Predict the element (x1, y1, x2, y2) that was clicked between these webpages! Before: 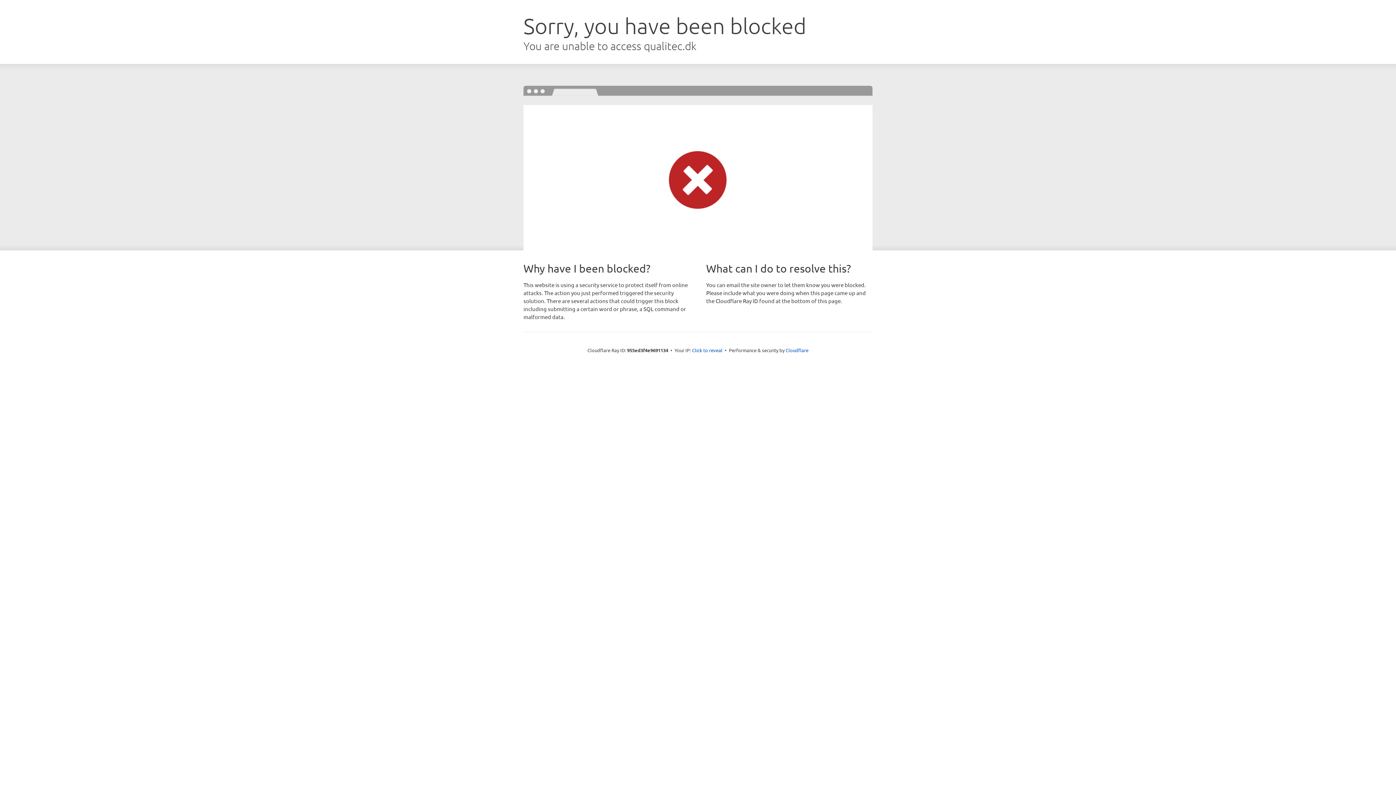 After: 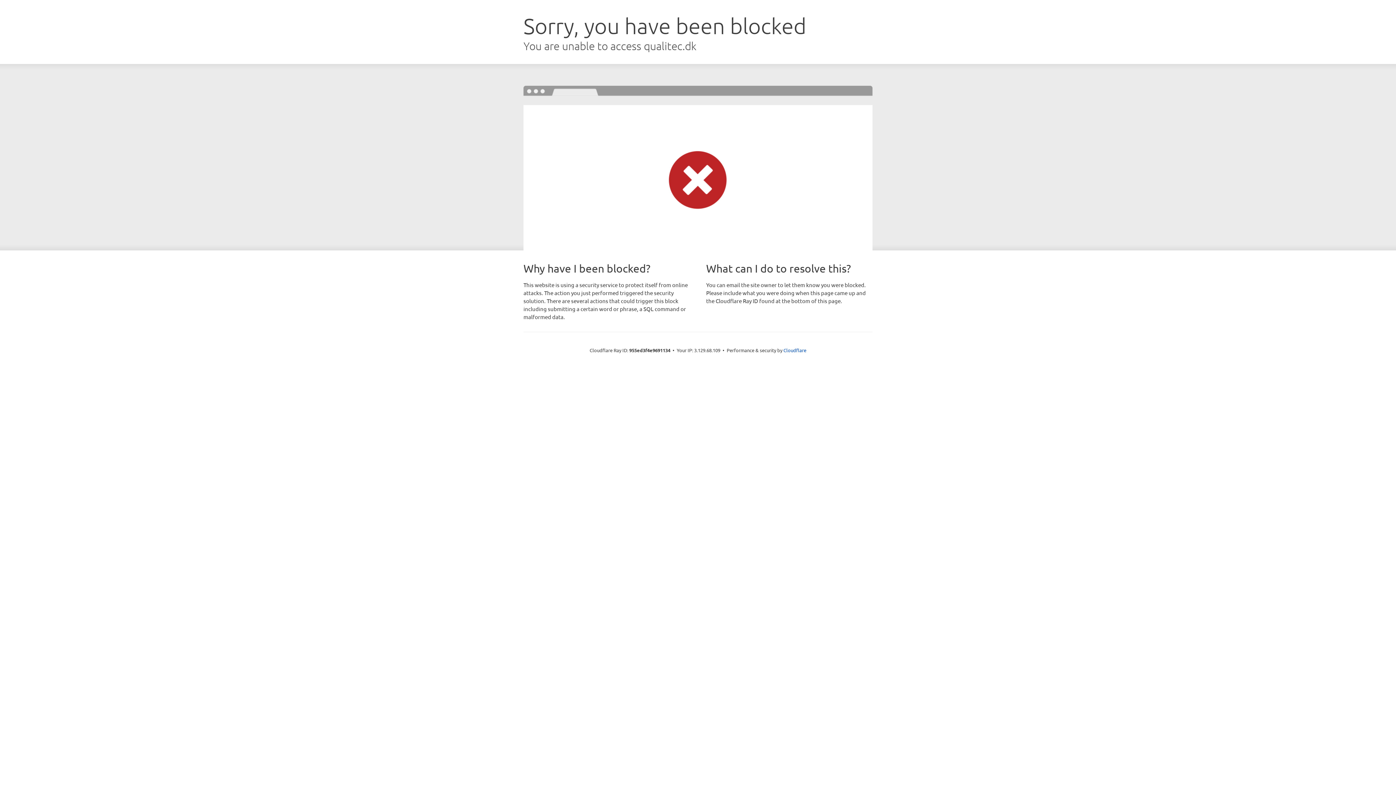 Action: label: Click to reveal bbox: (692, 346, 722, 353)